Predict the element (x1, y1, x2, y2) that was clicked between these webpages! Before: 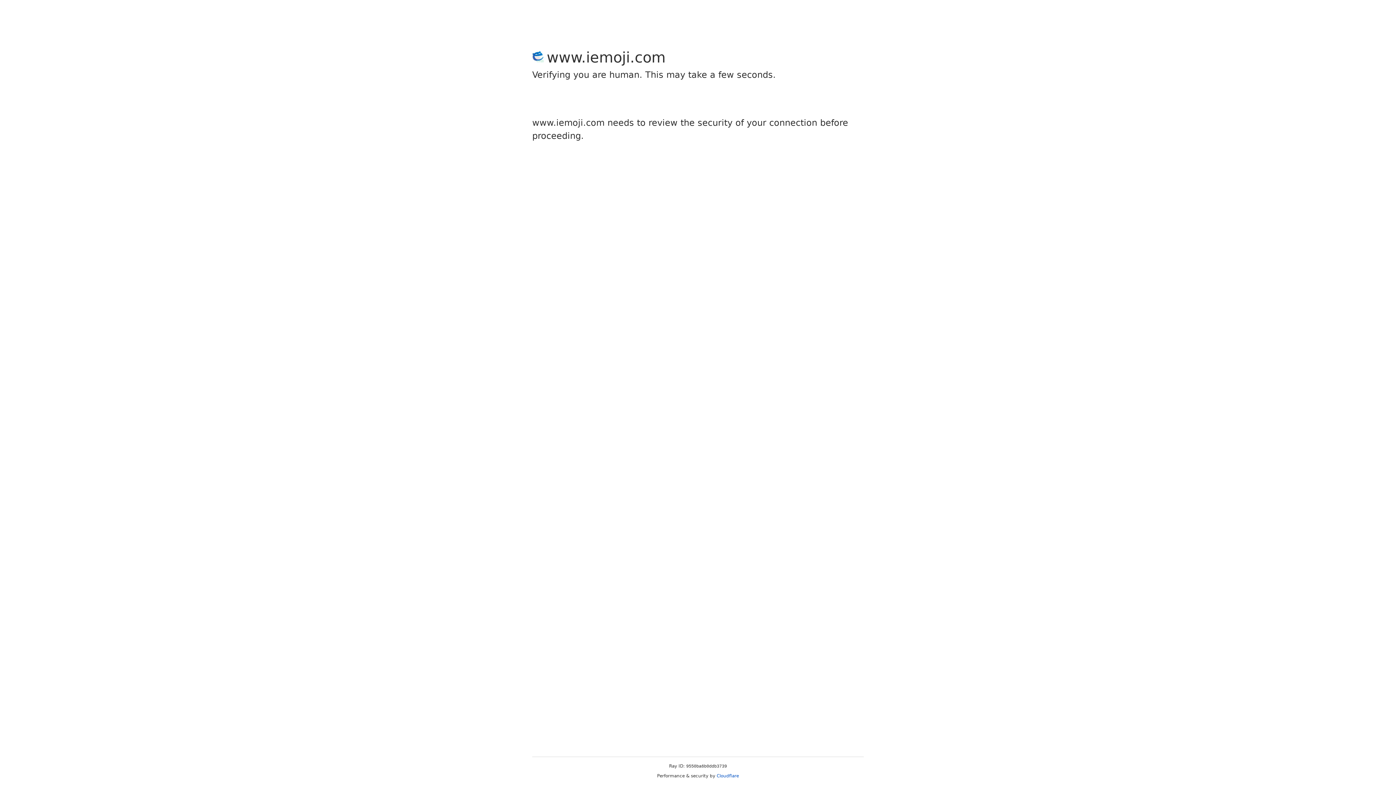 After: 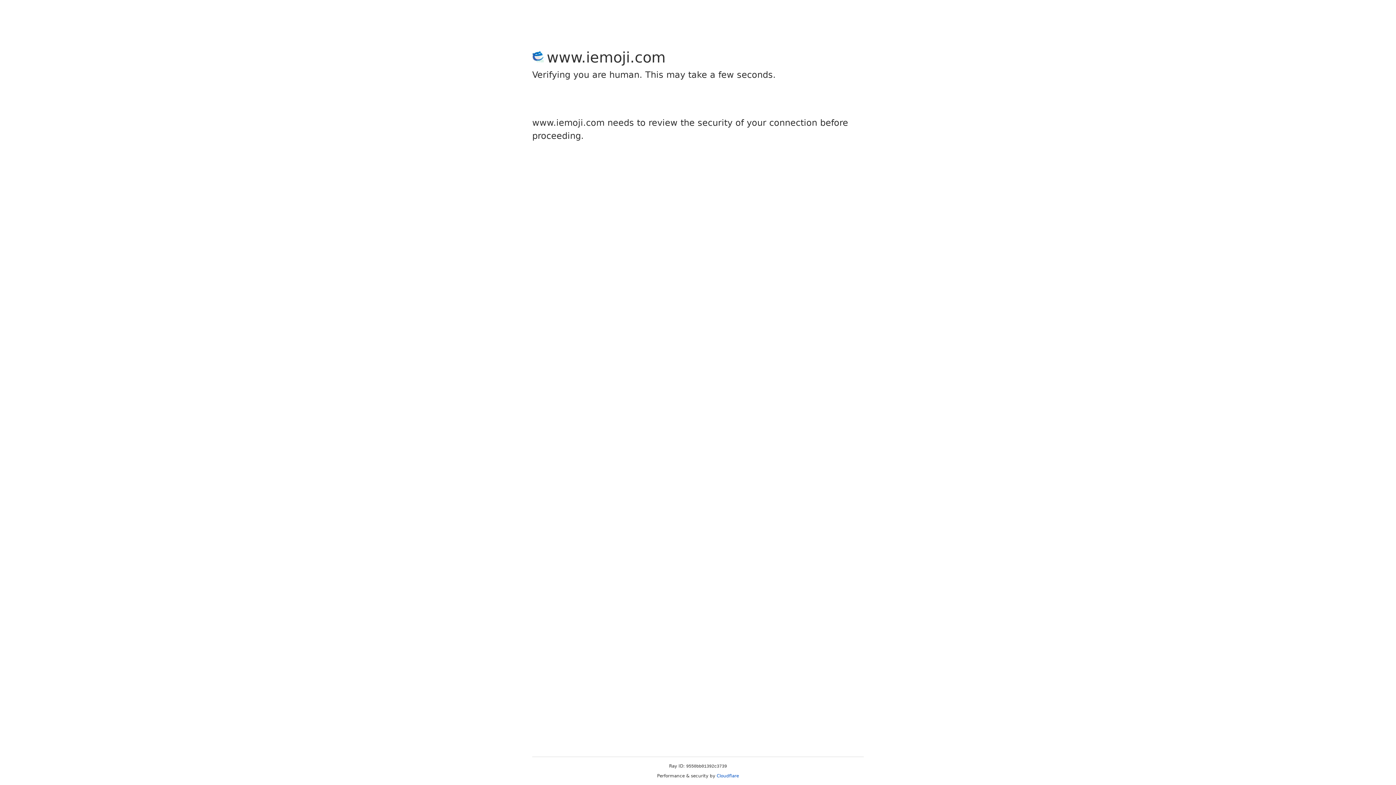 Action: bbox: (716, 773, 739, 778) label: Cloudflare